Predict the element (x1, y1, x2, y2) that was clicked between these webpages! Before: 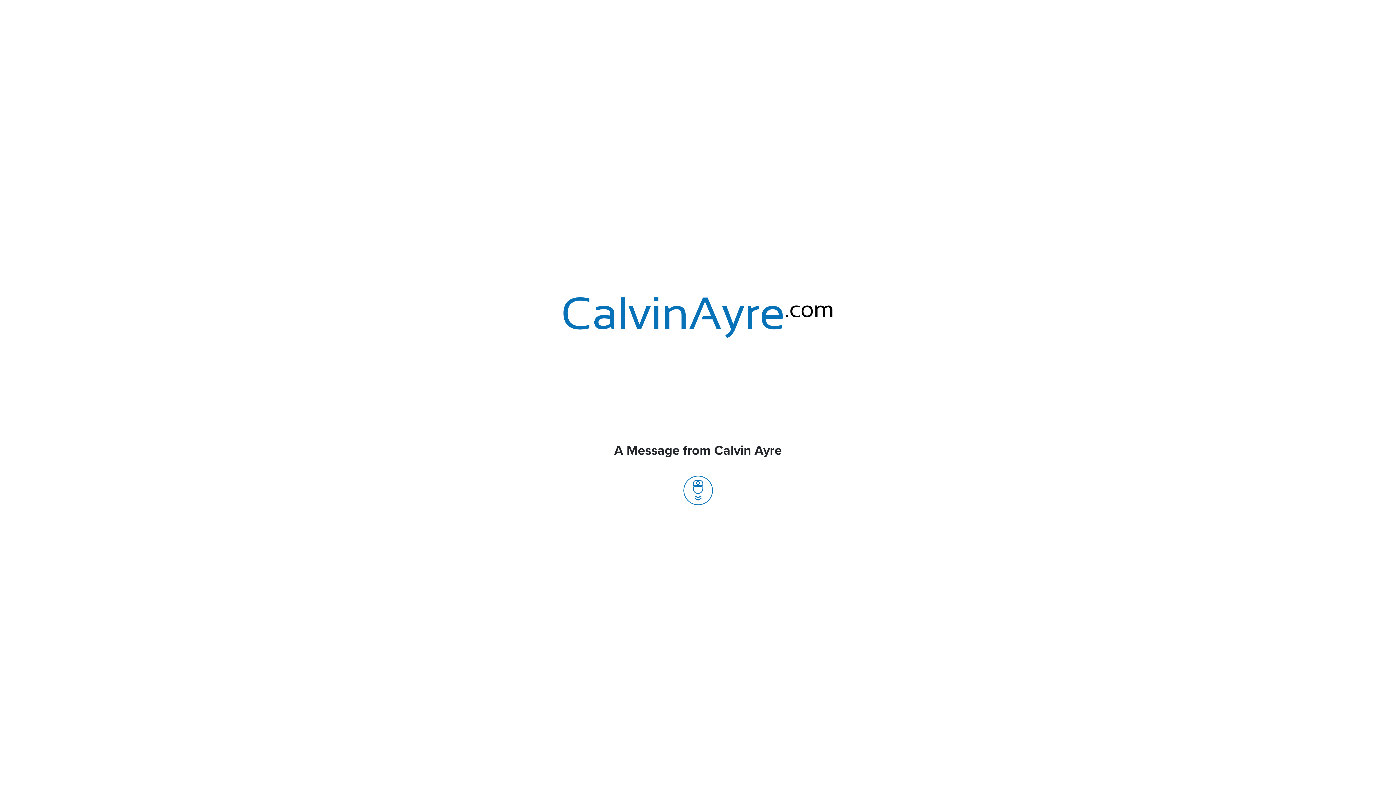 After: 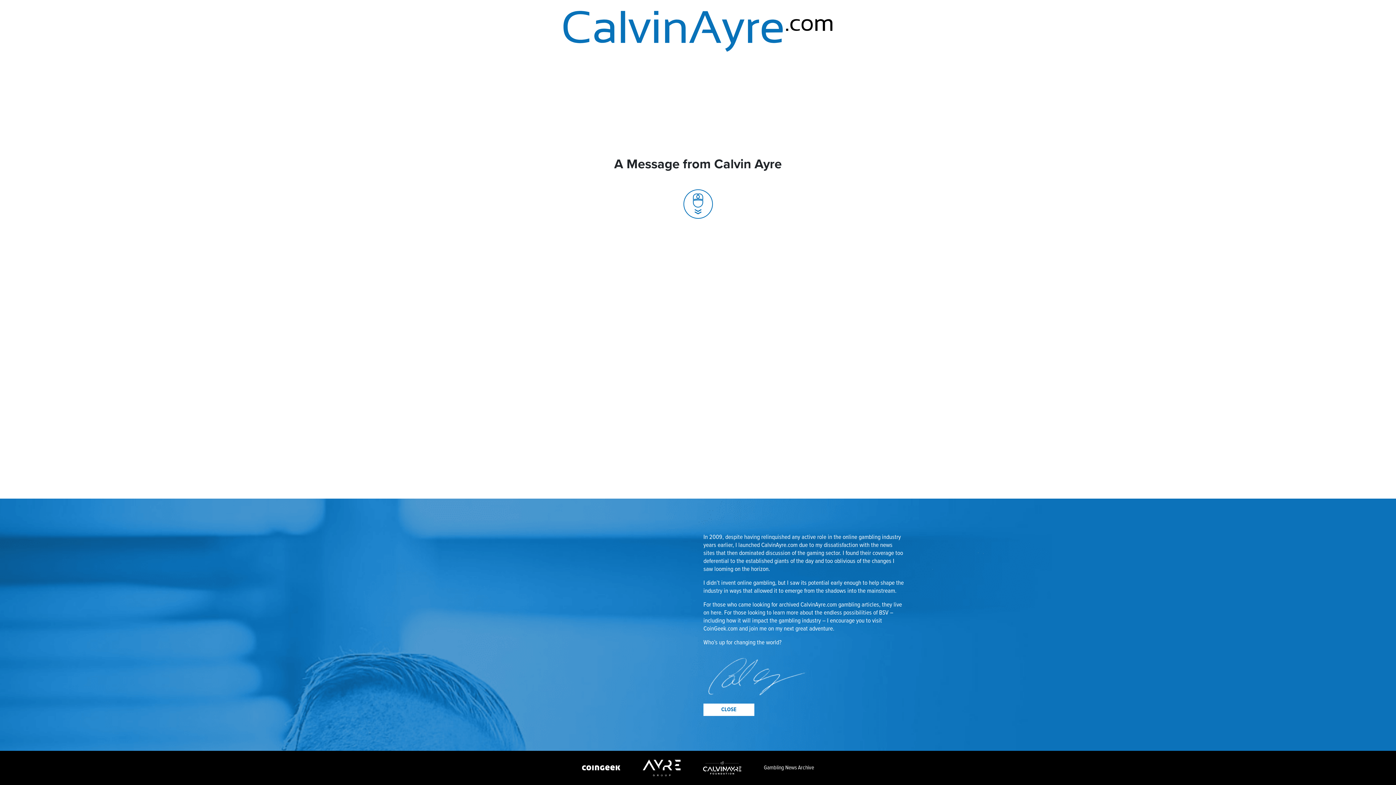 Action: bbox: (683, 486, 712, 494)